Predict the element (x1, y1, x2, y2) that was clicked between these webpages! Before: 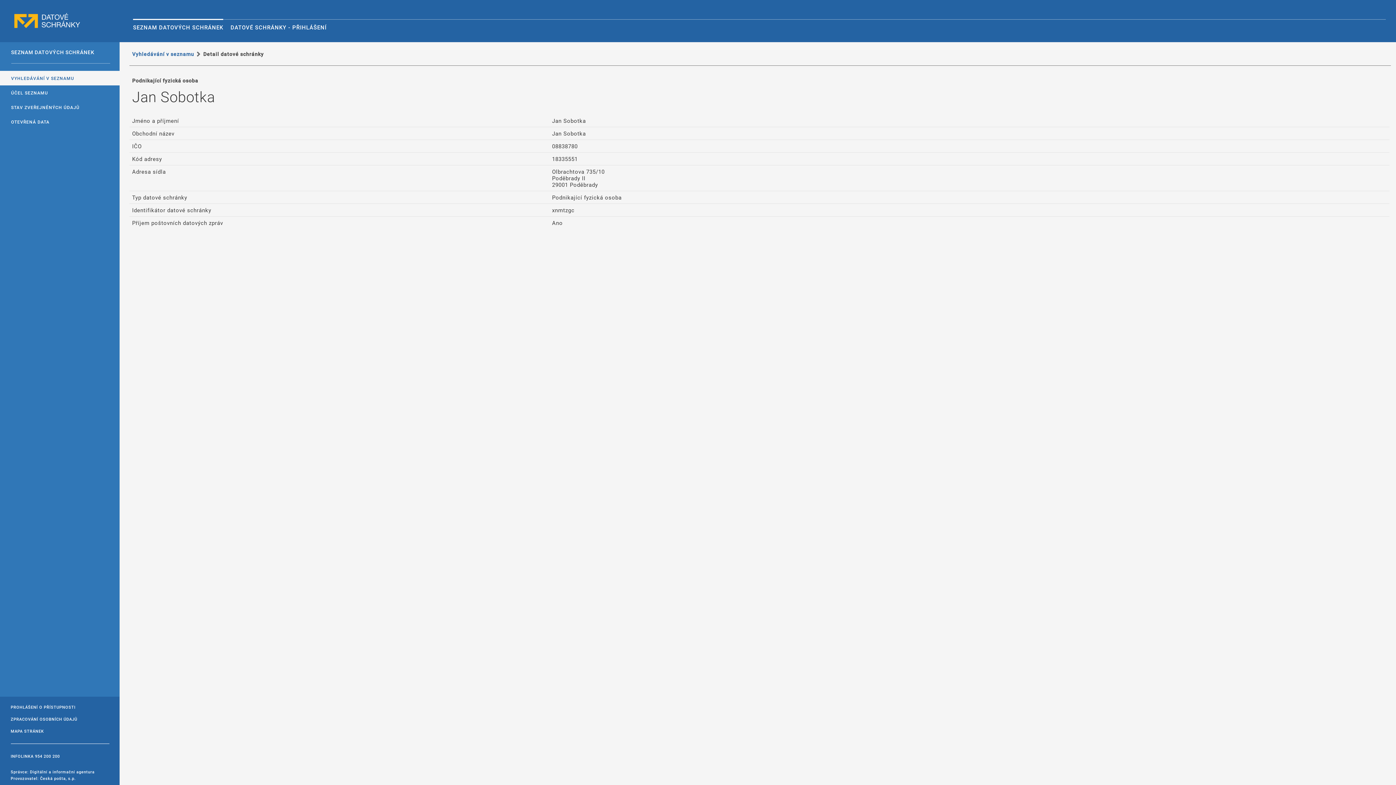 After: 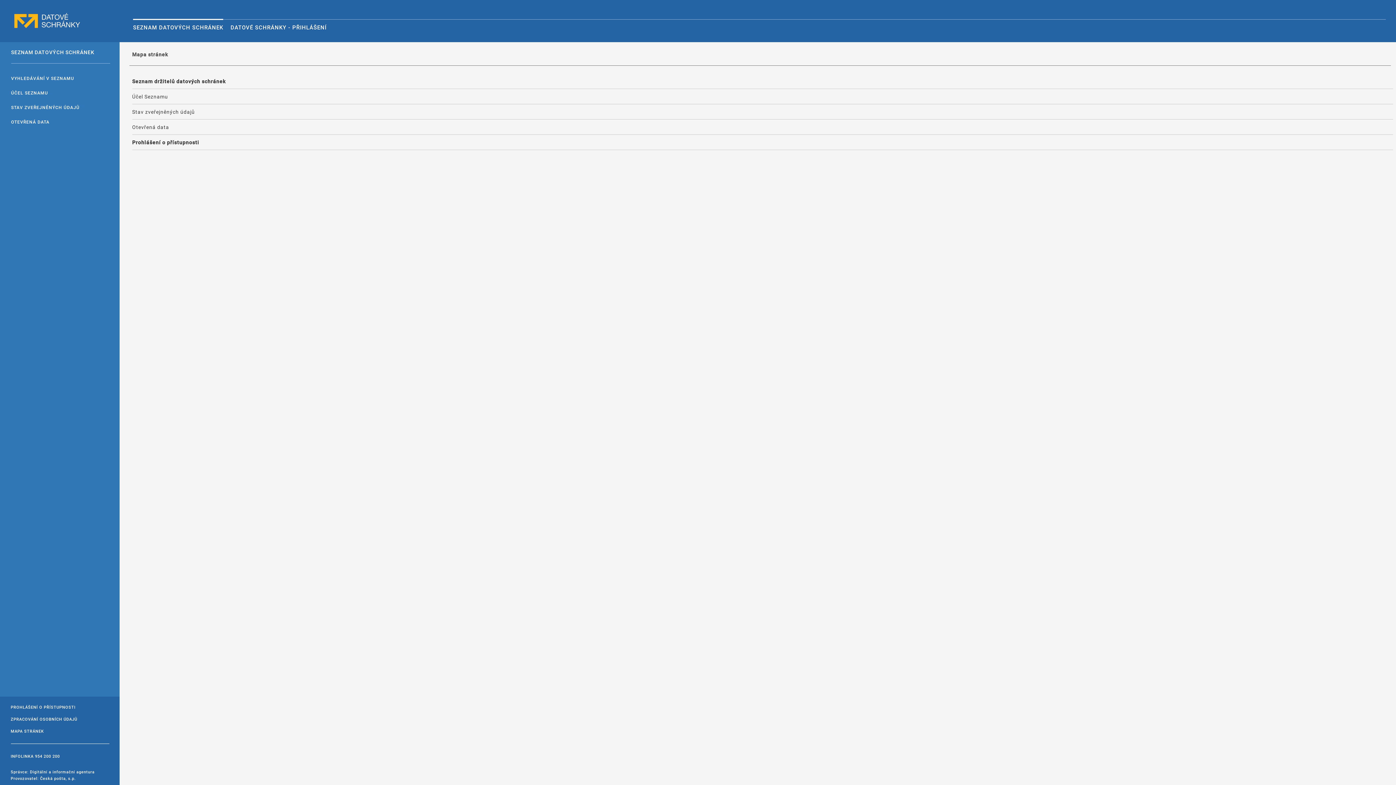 Action: bbox: (10, 725, 43, 737) label: MAPA STRÁNEK